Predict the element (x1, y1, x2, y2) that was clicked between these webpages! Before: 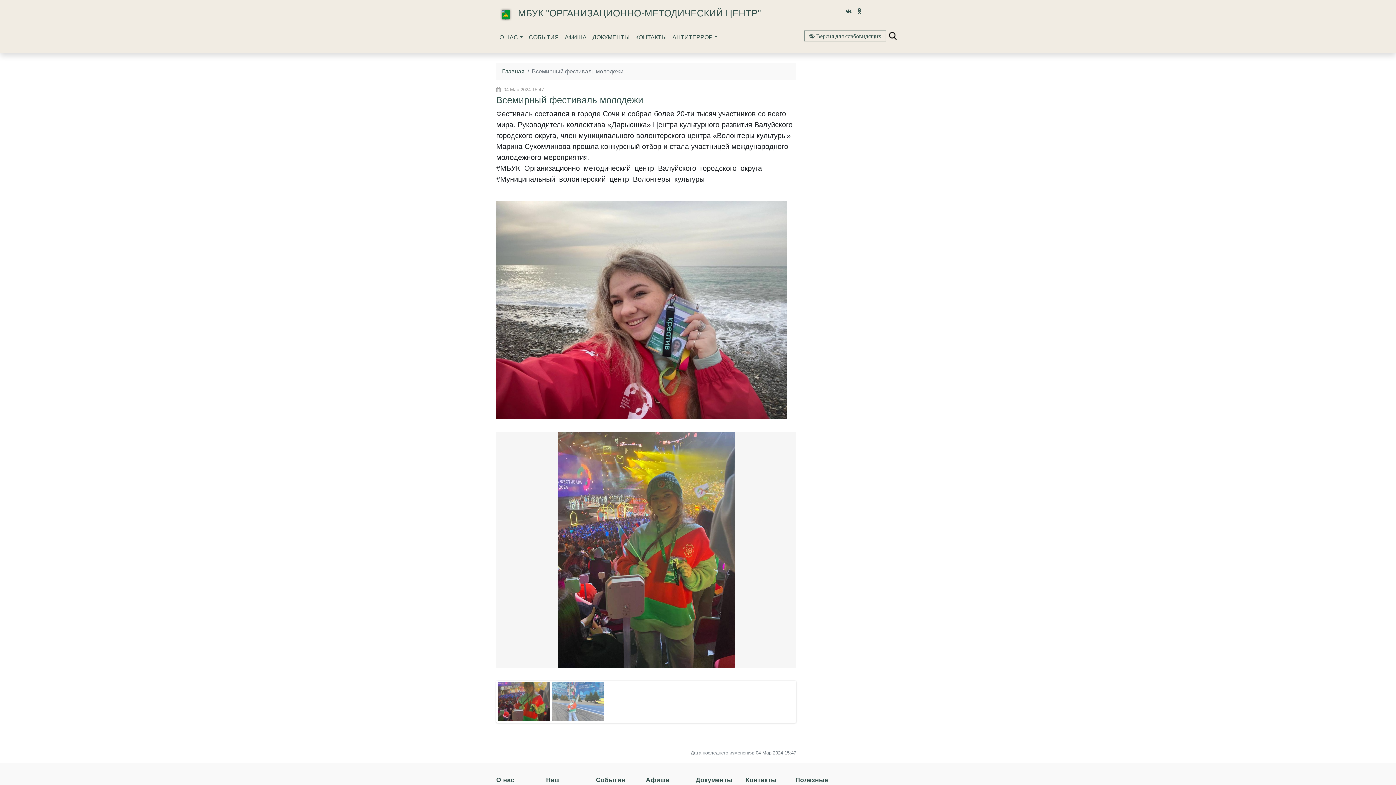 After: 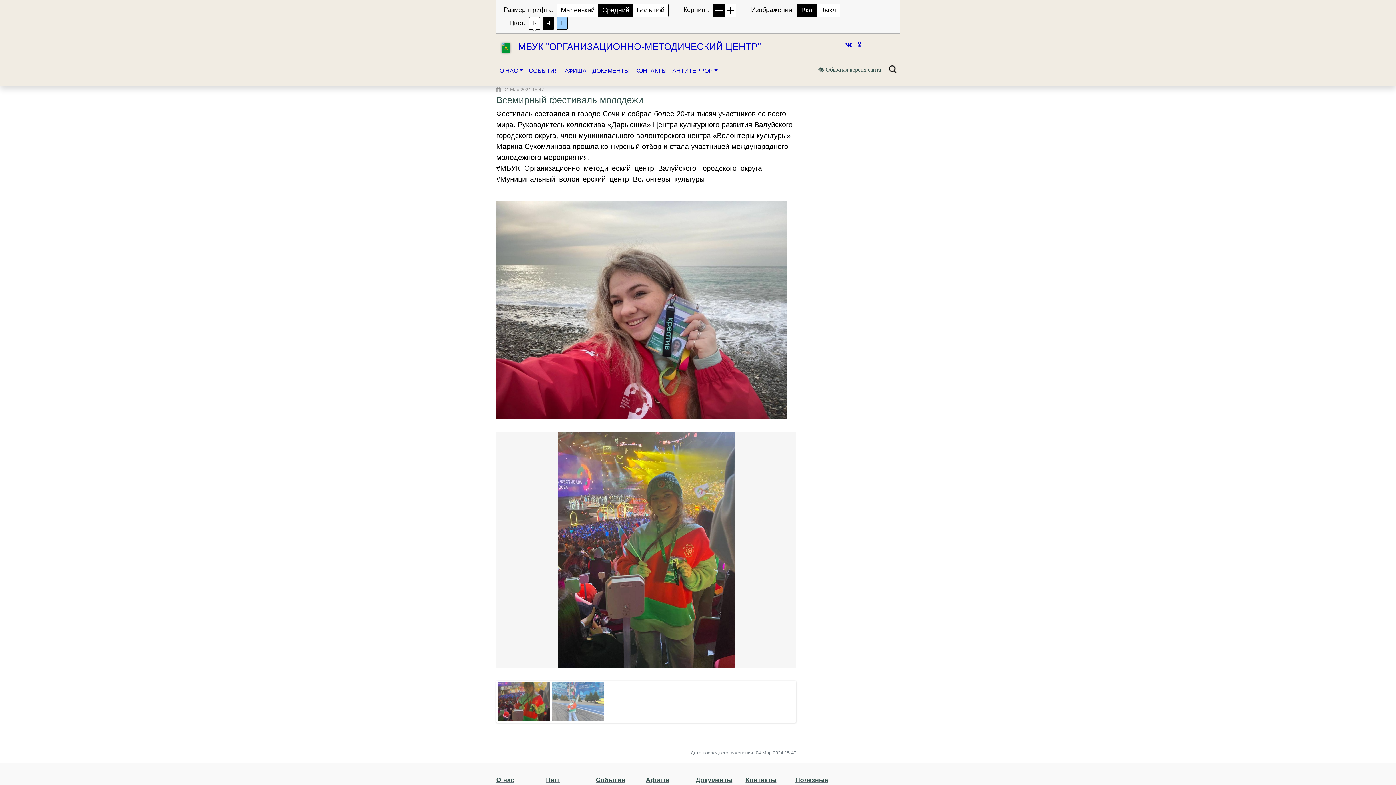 Action: bbox: (804, 30, 886, 41) label:  Версия для слабовидящих